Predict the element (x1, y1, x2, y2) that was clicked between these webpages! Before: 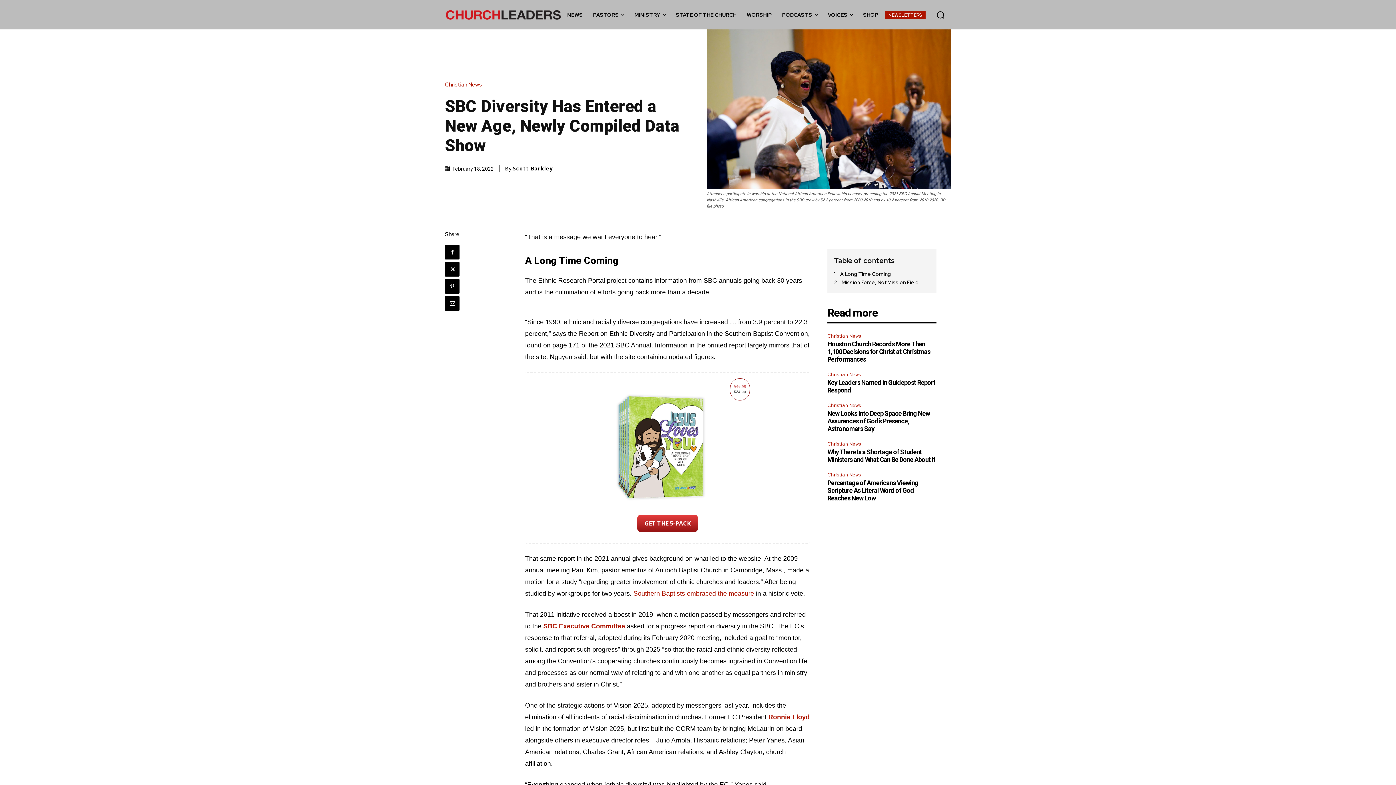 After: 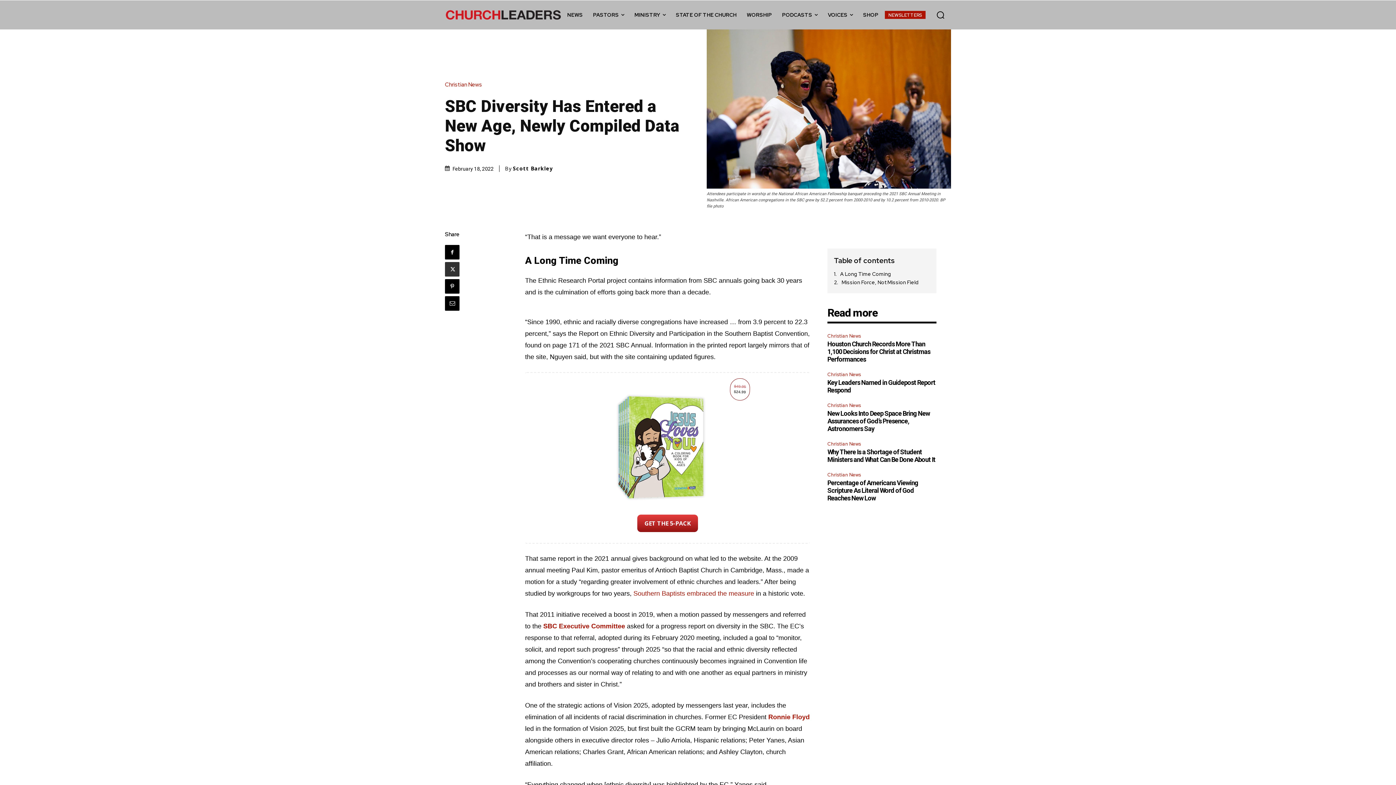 Action: bbox: (445, 262, 459, 276)